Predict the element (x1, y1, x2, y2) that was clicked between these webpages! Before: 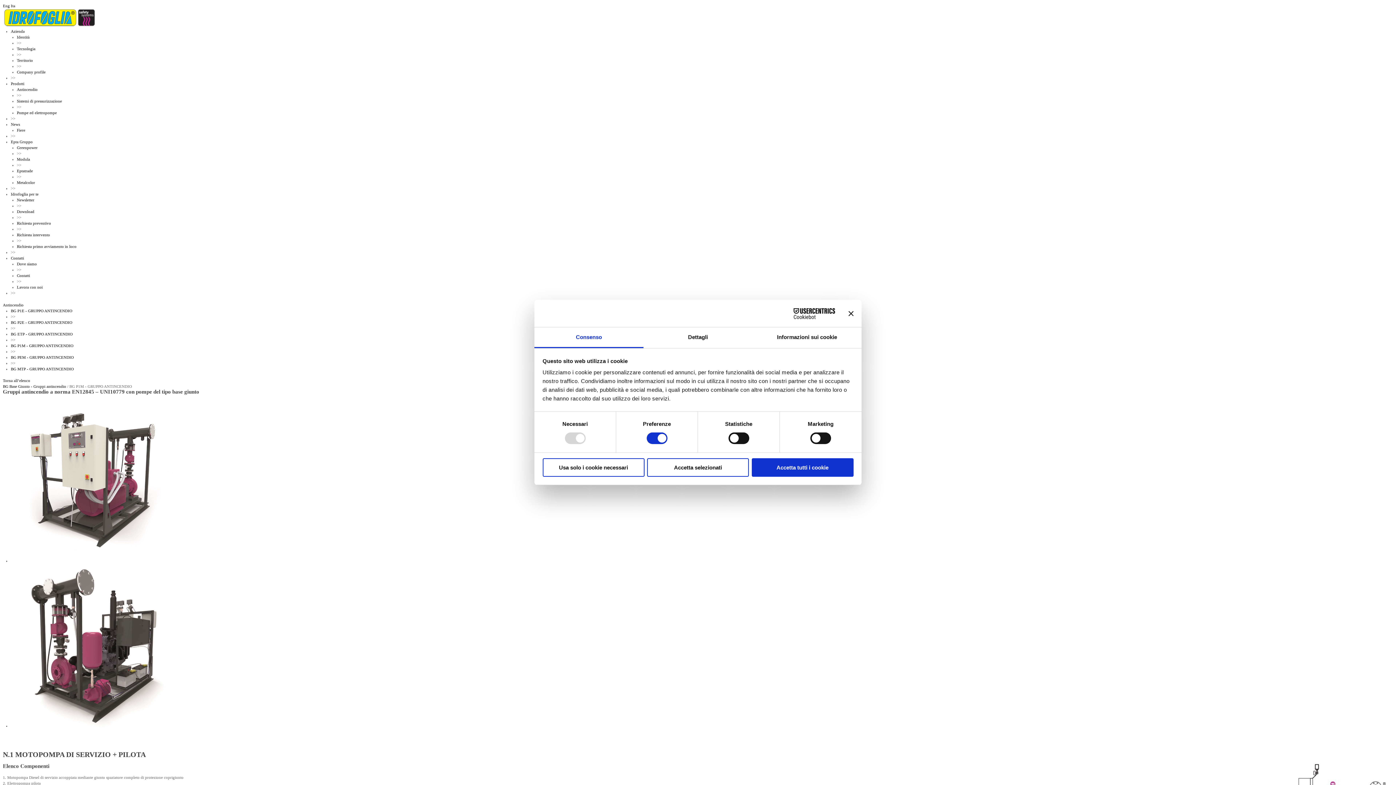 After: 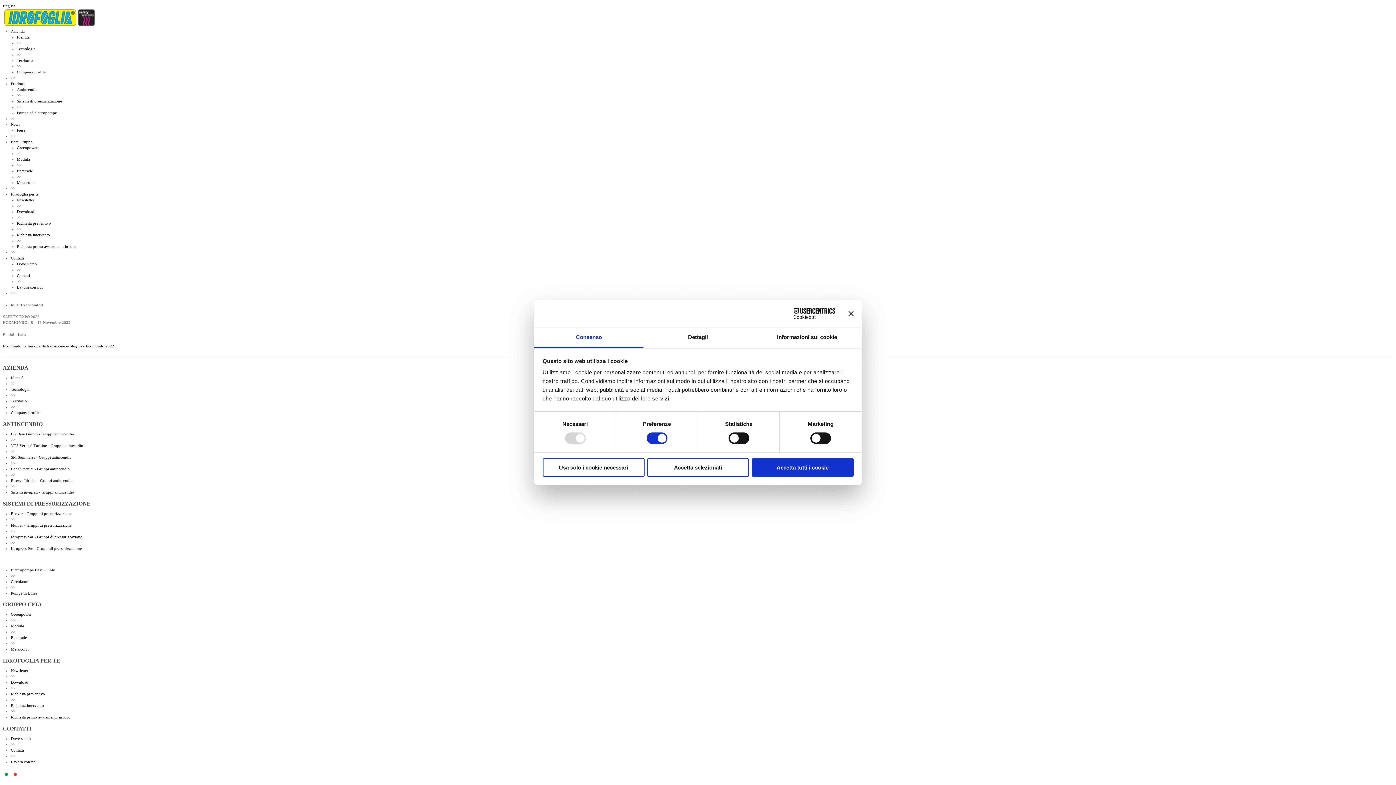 Action: bbox: (16, 128, 25, 132) label: Fiere